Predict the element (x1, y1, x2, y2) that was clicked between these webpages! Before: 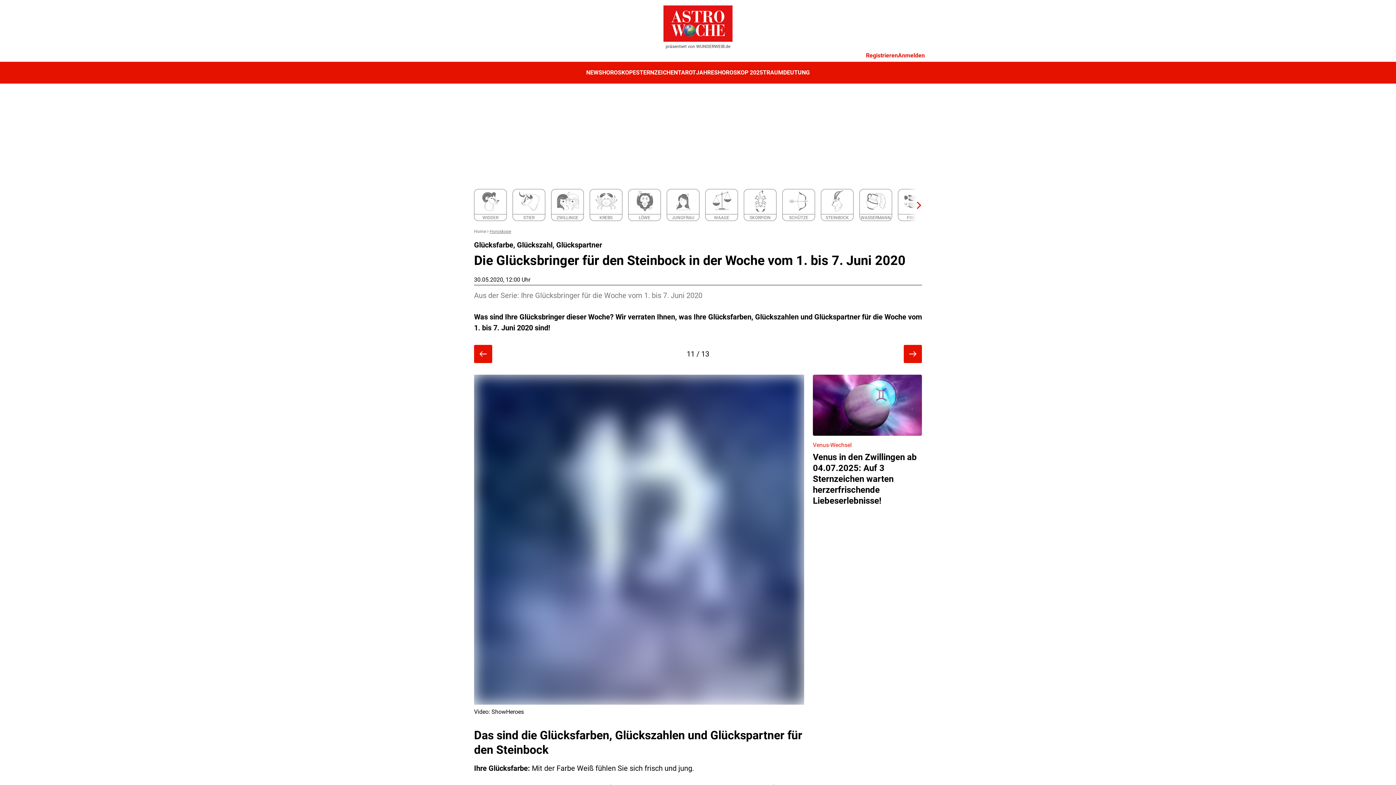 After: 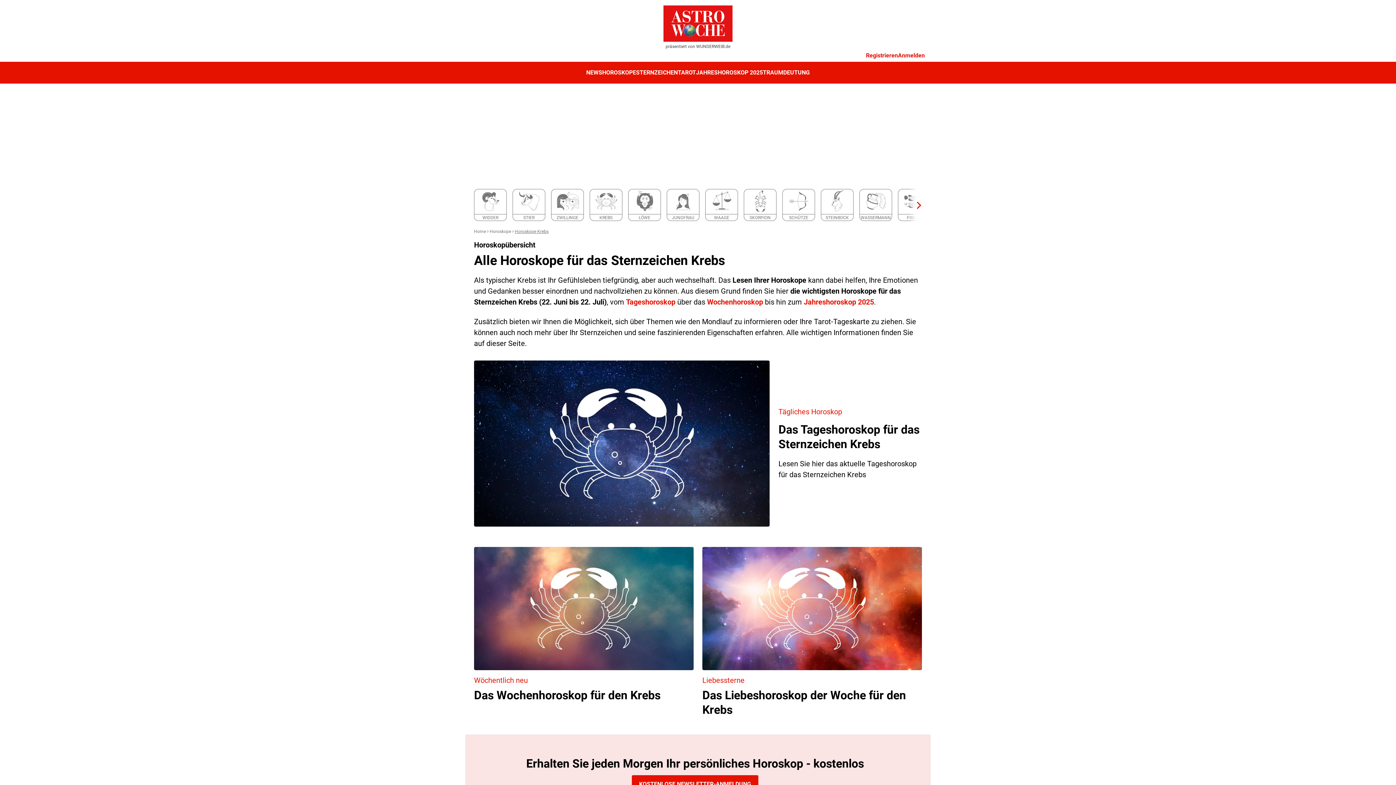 Action: bbox: (590, 189, 622, 220) label: KREBS